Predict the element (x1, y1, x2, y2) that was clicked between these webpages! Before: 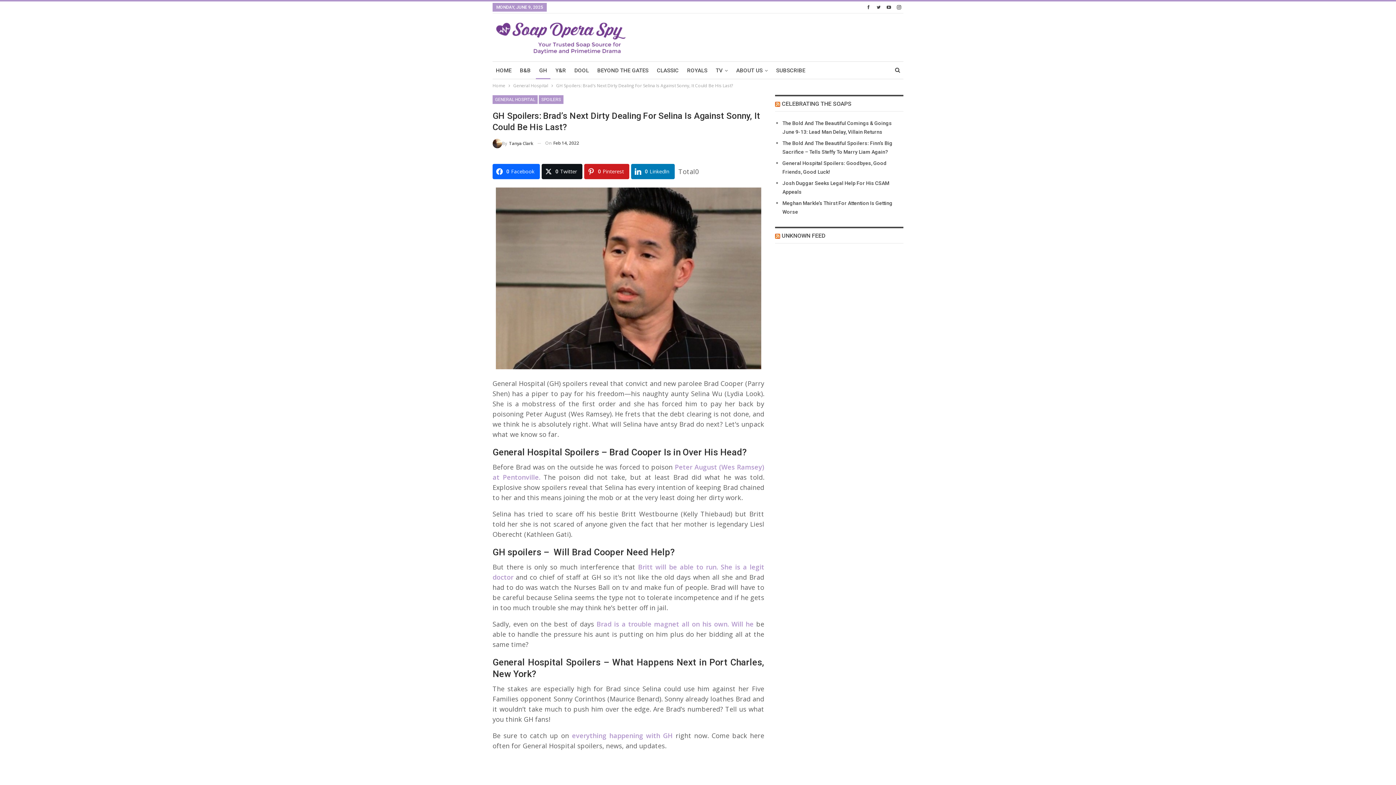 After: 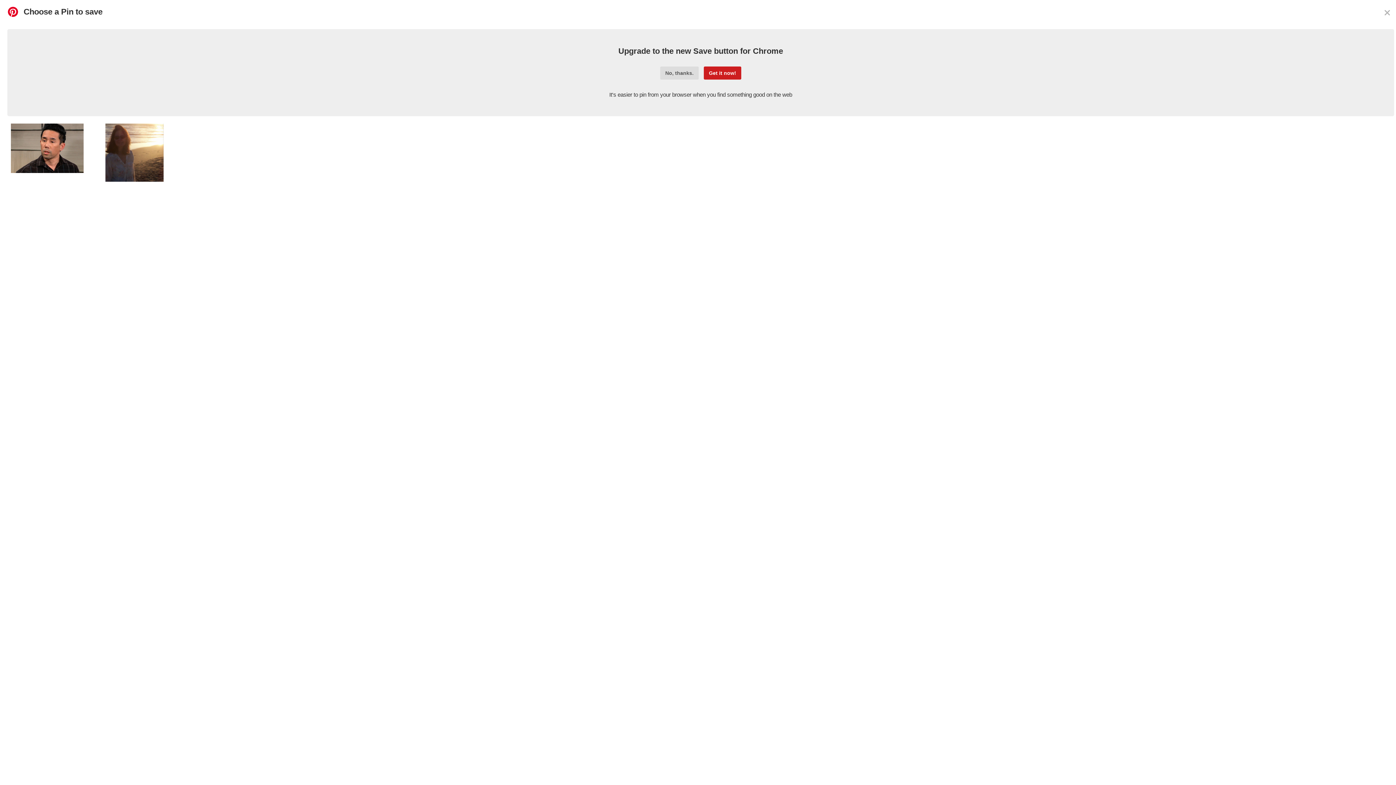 Action: bbox: (584, 163, 629, 179) label: 0Pinterest